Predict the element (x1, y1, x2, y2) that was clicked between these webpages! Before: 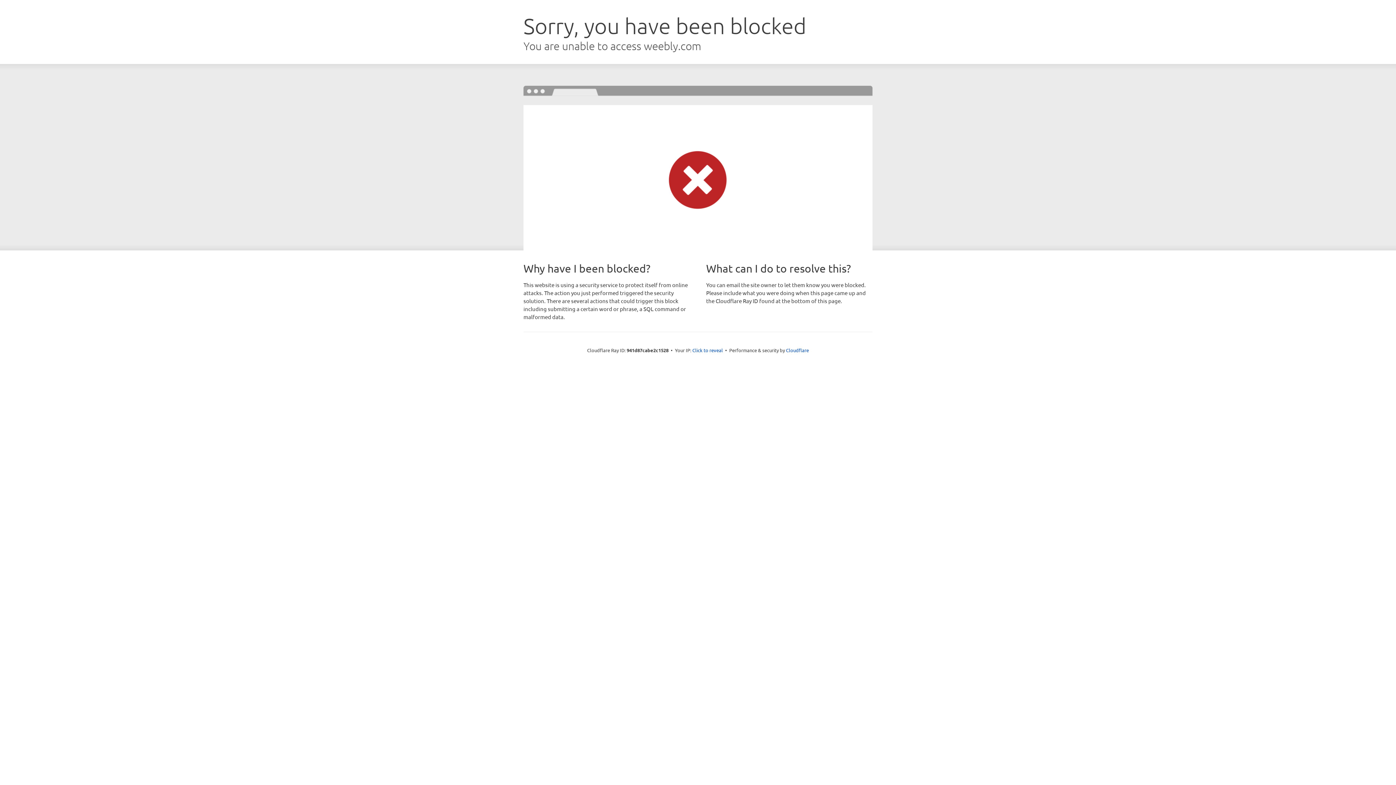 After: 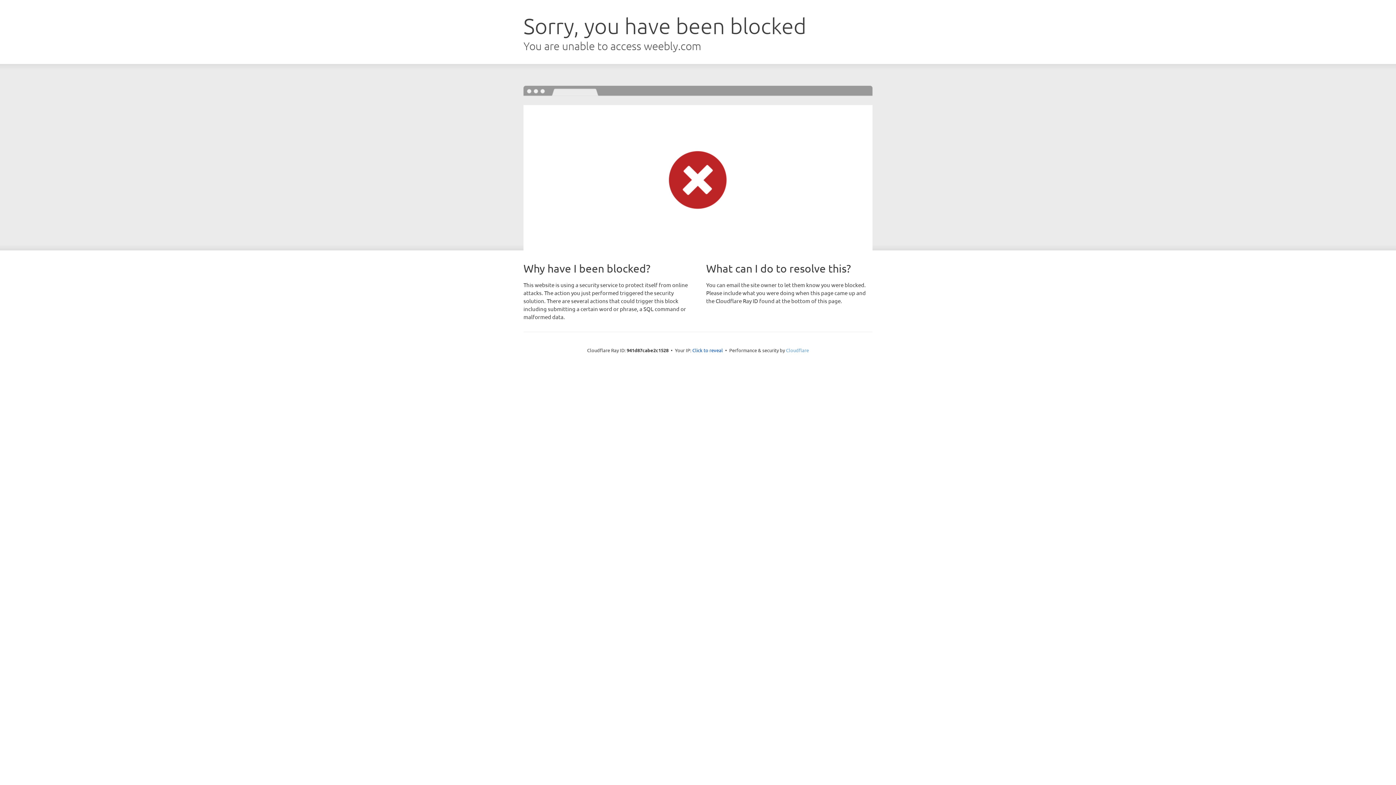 Action: bbox: (786, 347, 809, 353) label: Cloudflare